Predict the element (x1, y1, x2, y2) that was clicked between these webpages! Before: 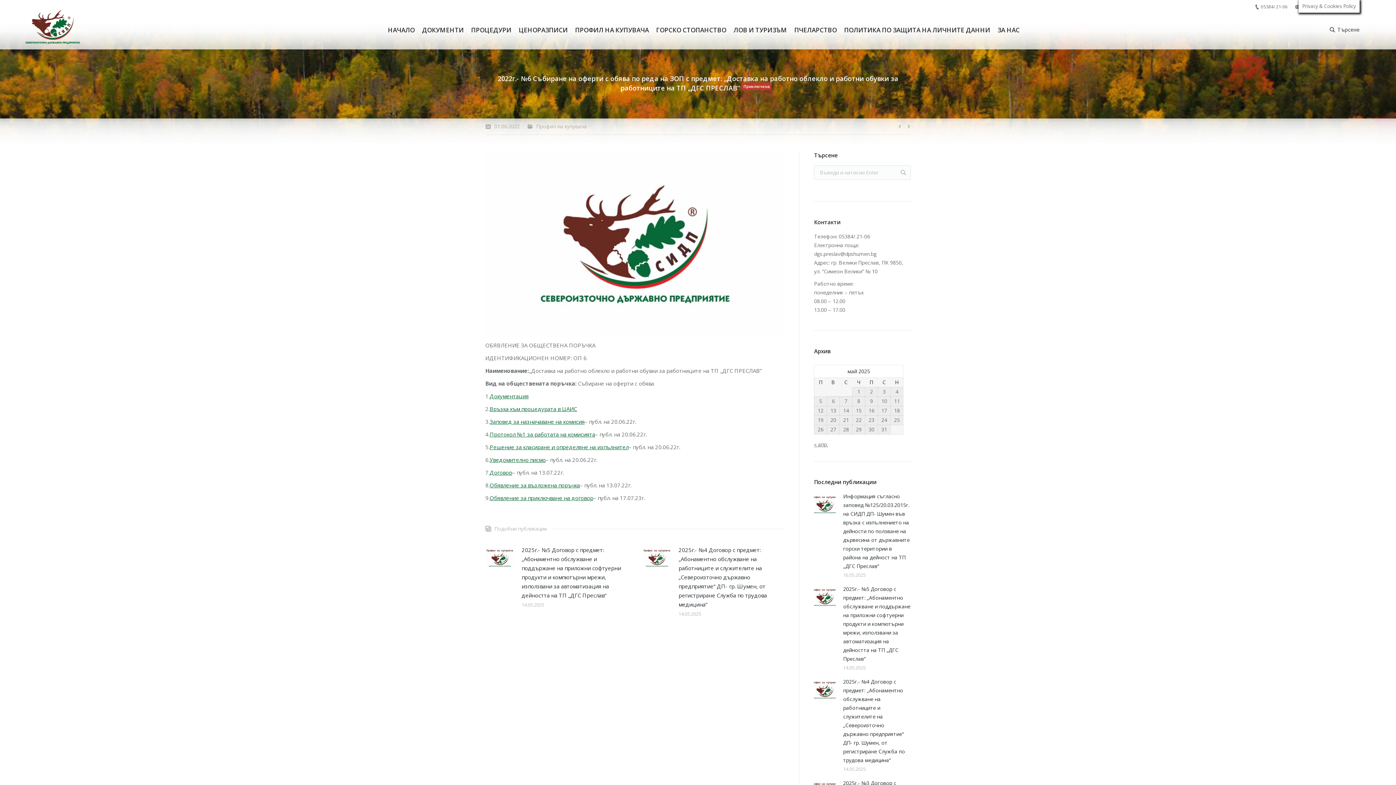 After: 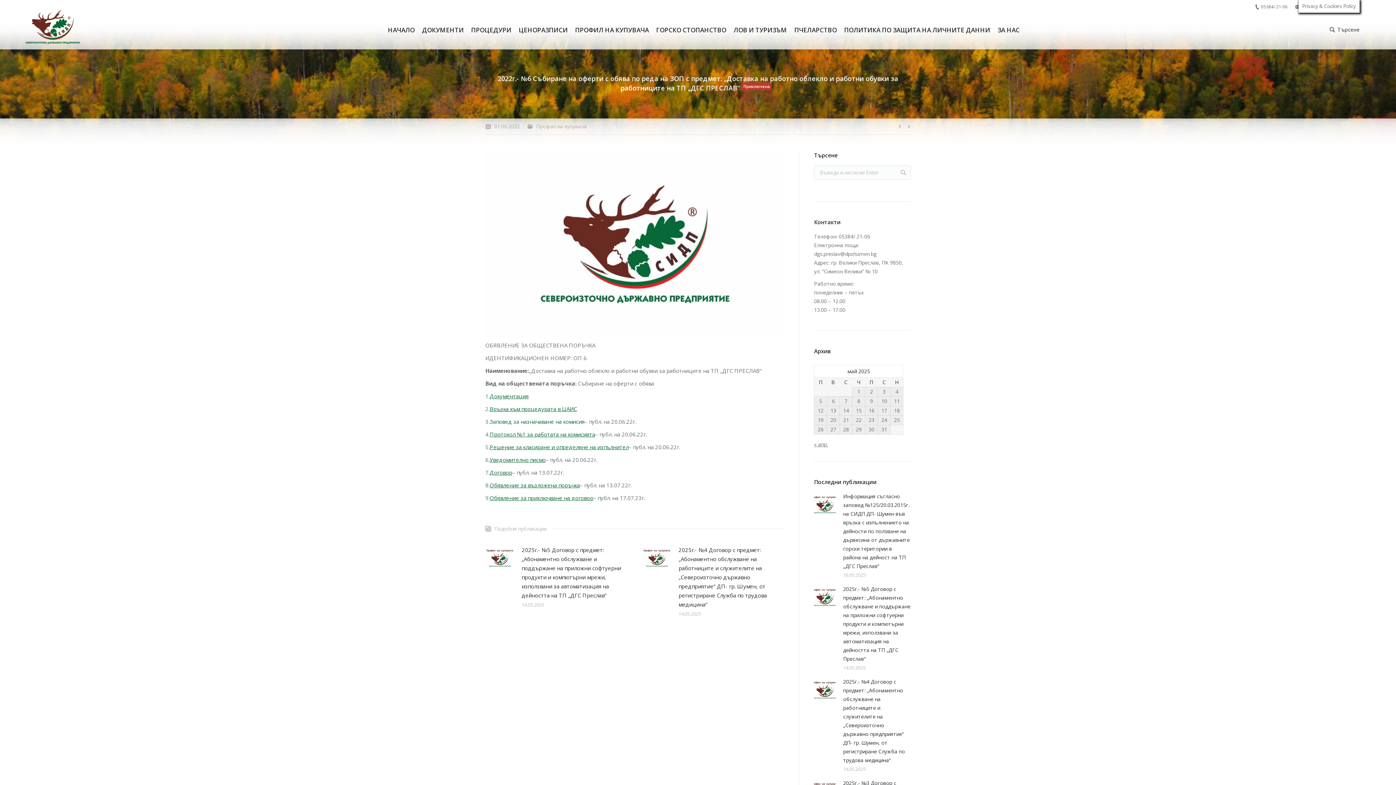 Action: bbox: (489, 418, 584, 425) label: Заповед за назначаване на комисия